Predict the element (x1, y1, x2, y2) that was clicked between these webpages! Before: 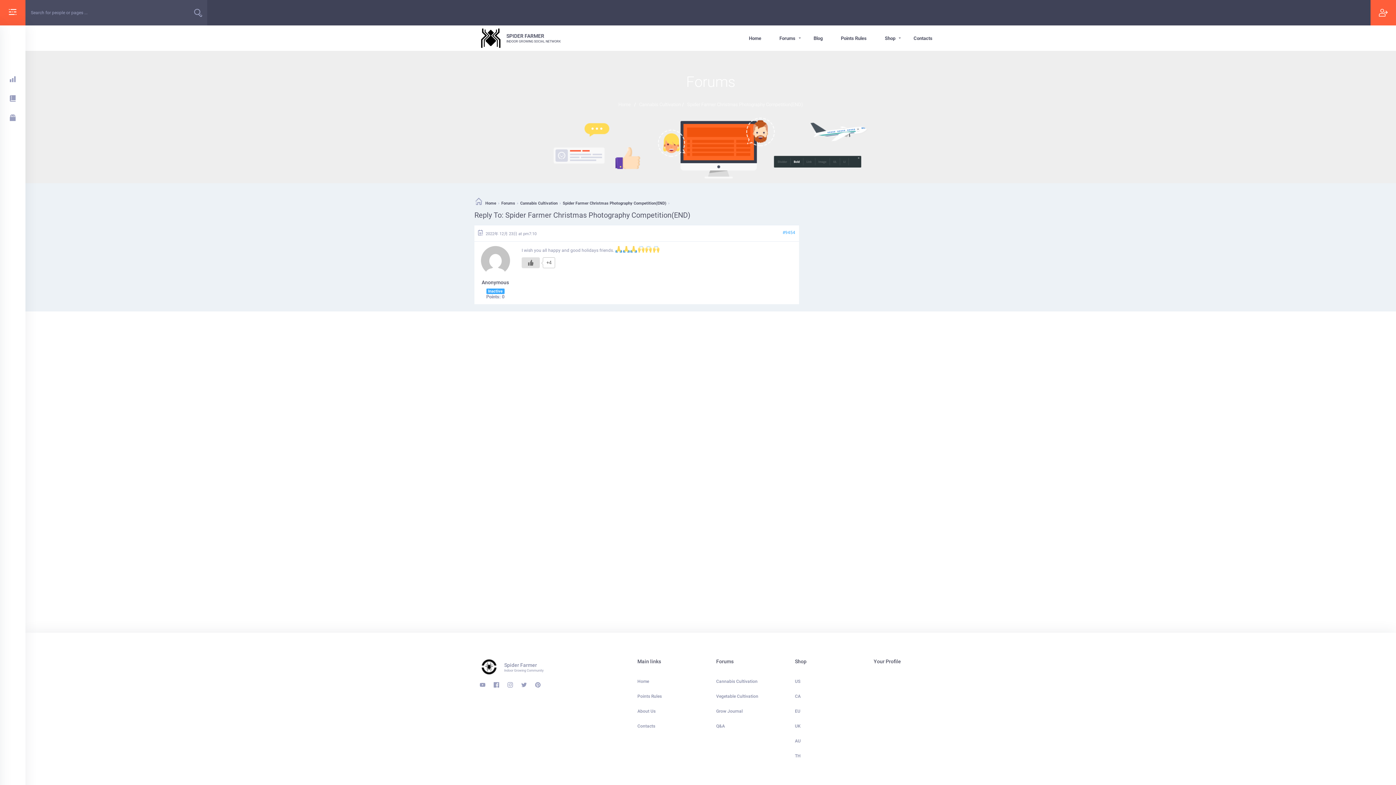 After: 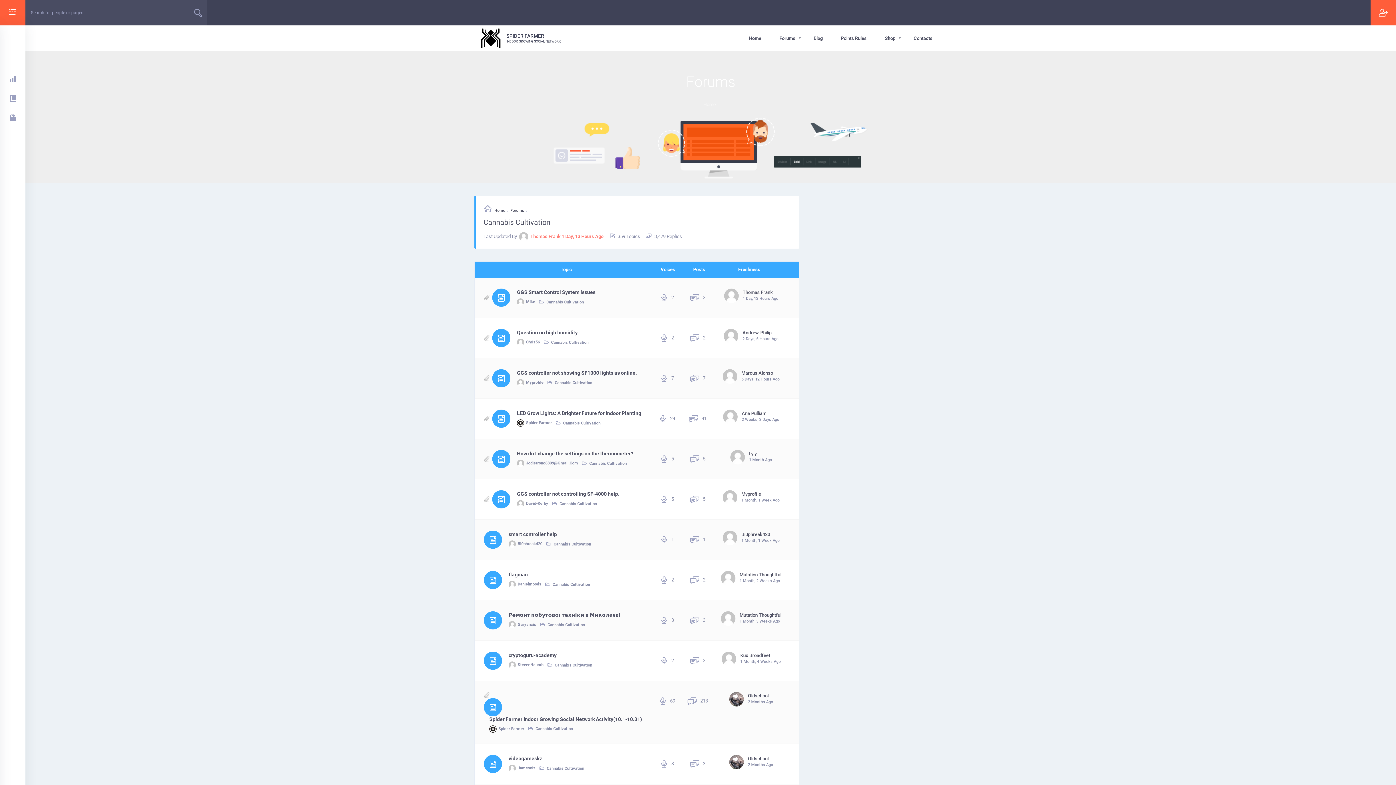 Action: label: Cannabis Cultivation bbox: (639, 101, 681, 107)